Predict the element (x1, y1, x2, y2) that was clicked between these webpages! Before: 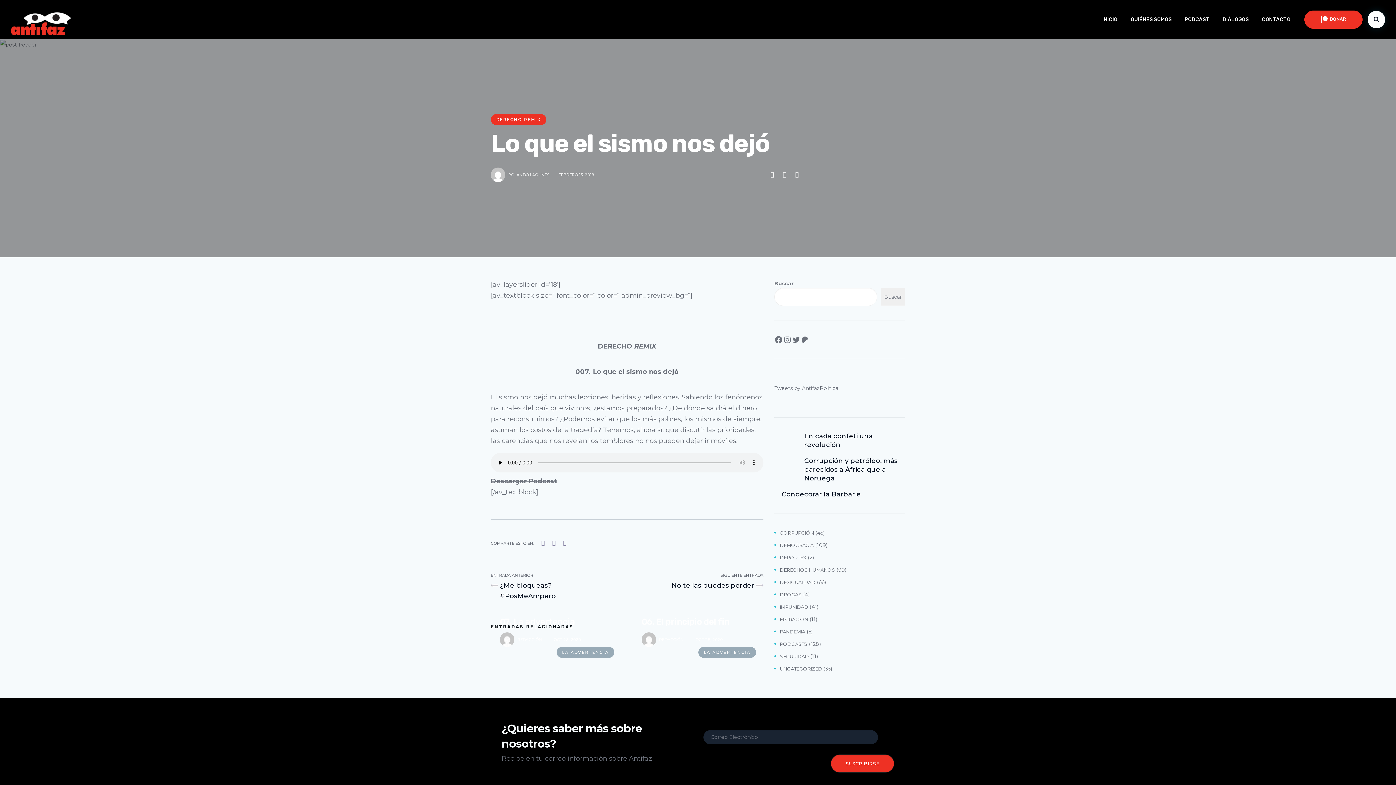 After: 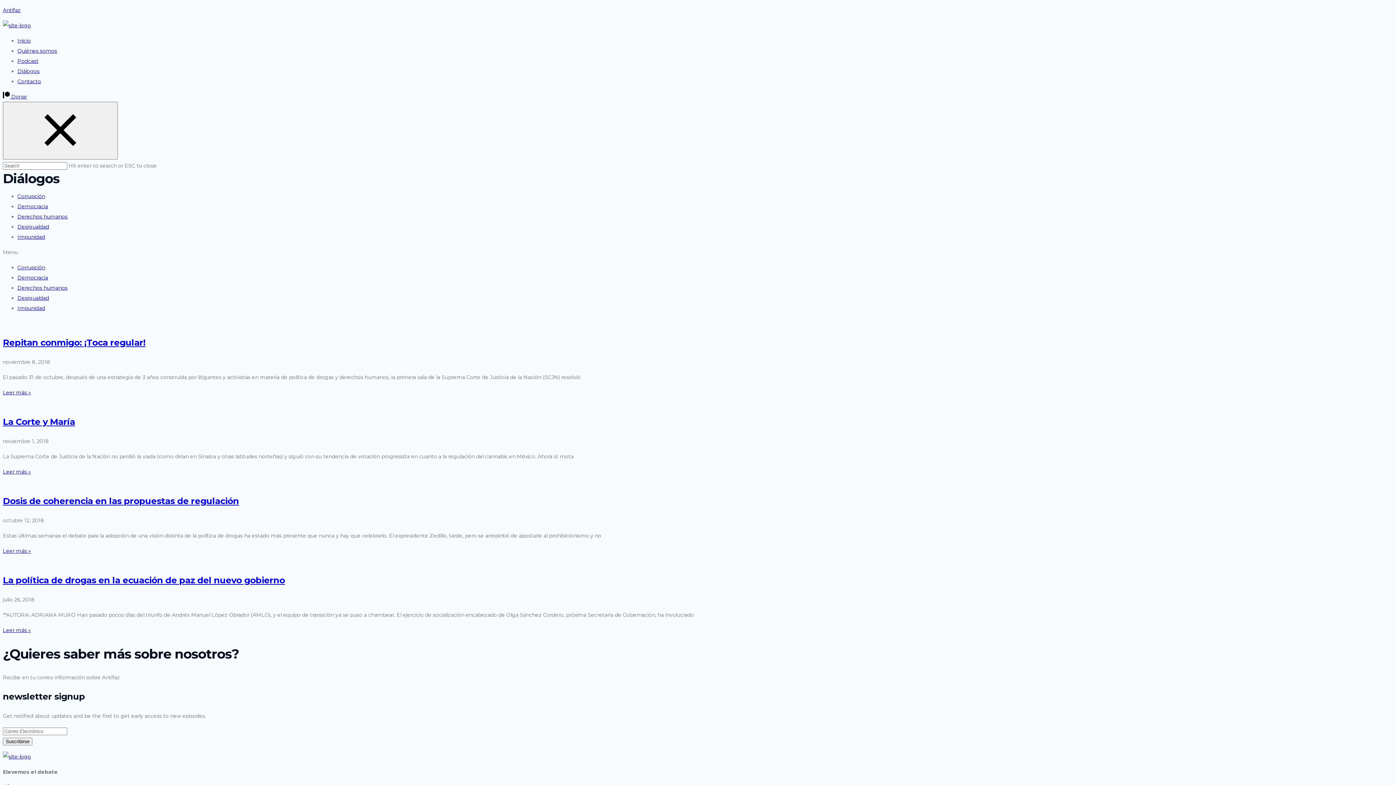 Action: label: DROGAS bbox: (774, 591, 801, 597)